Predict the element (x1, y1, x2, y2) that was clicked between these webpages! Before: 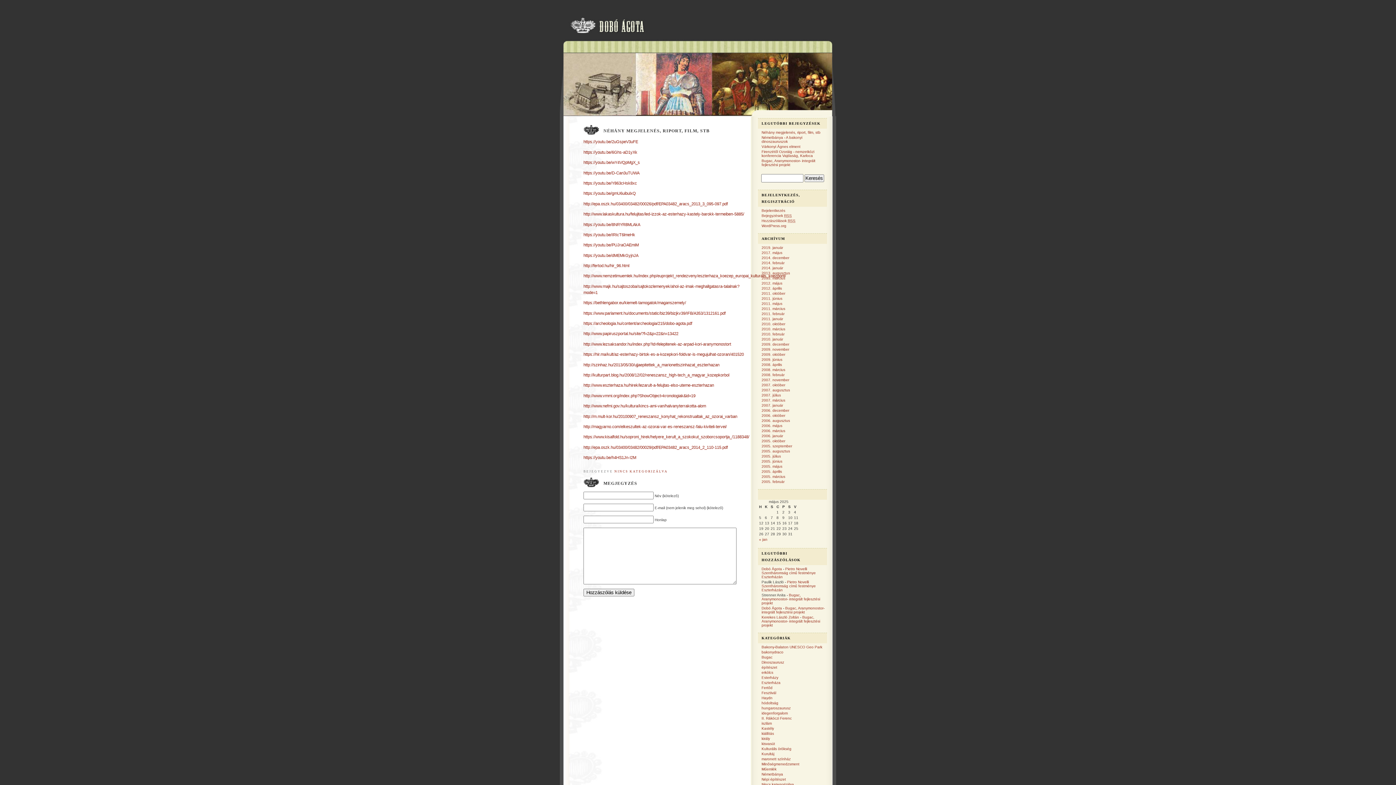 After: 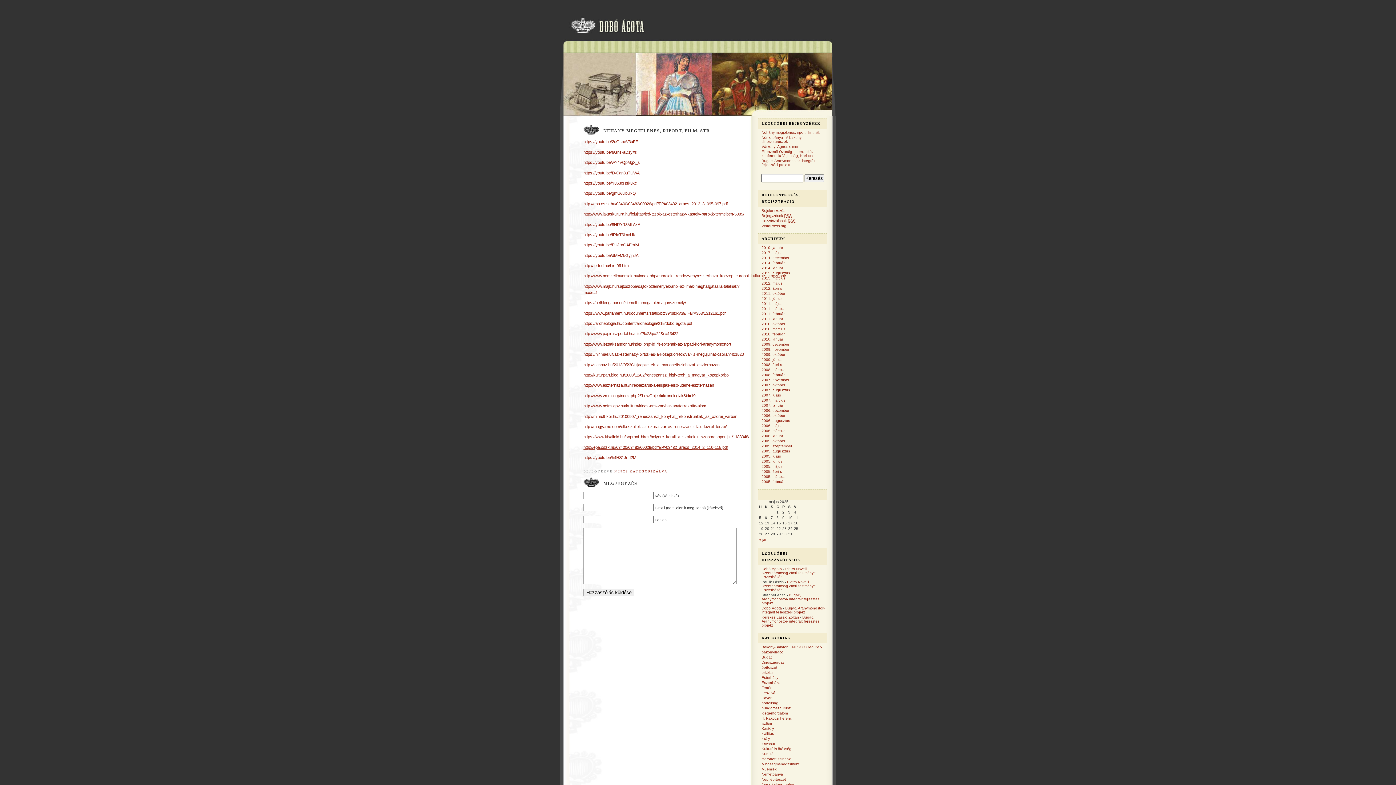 Action: bbox: (583, 445, 728, 449) label: http://epa.oszk.hu/03400/03482/00029/pdf/EPA03482_aracs_2014_2_110-115.pdf